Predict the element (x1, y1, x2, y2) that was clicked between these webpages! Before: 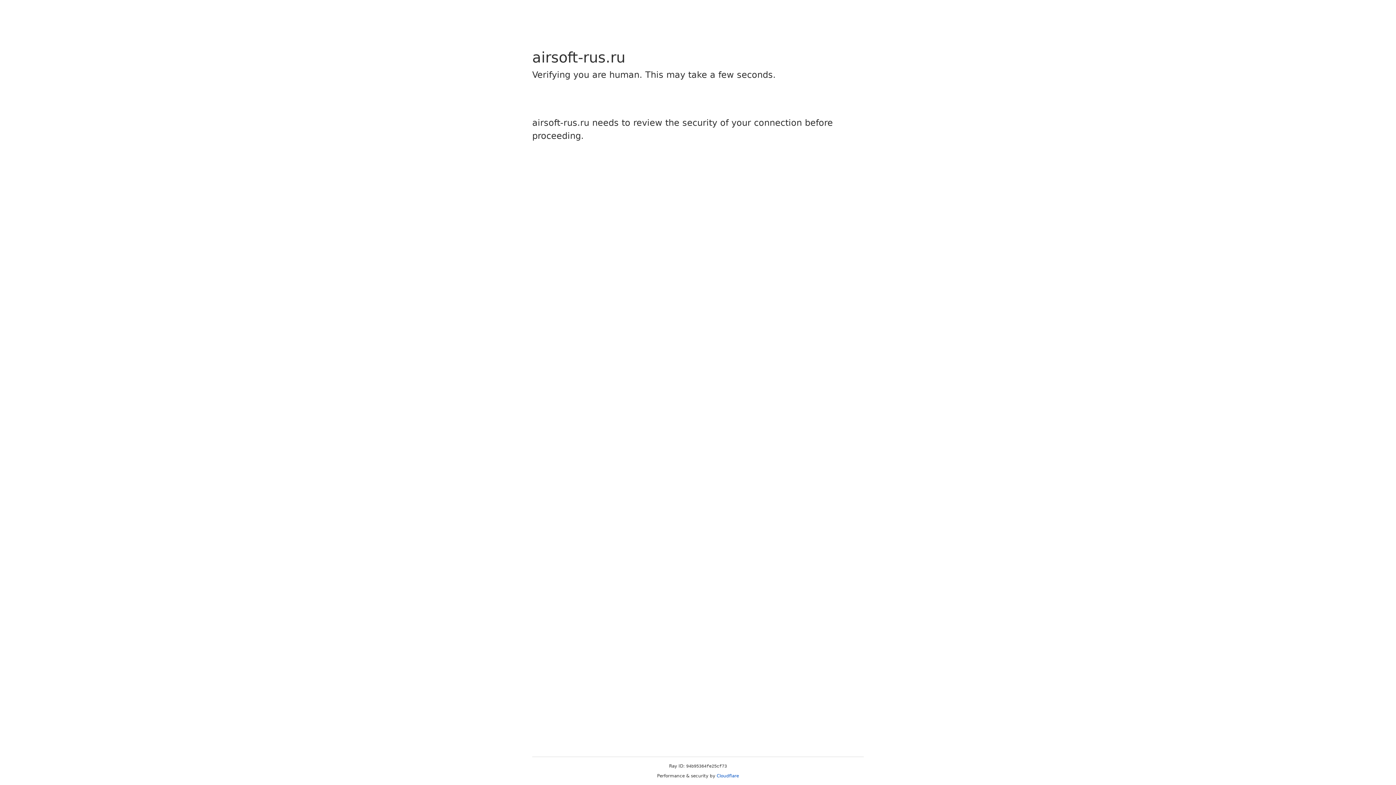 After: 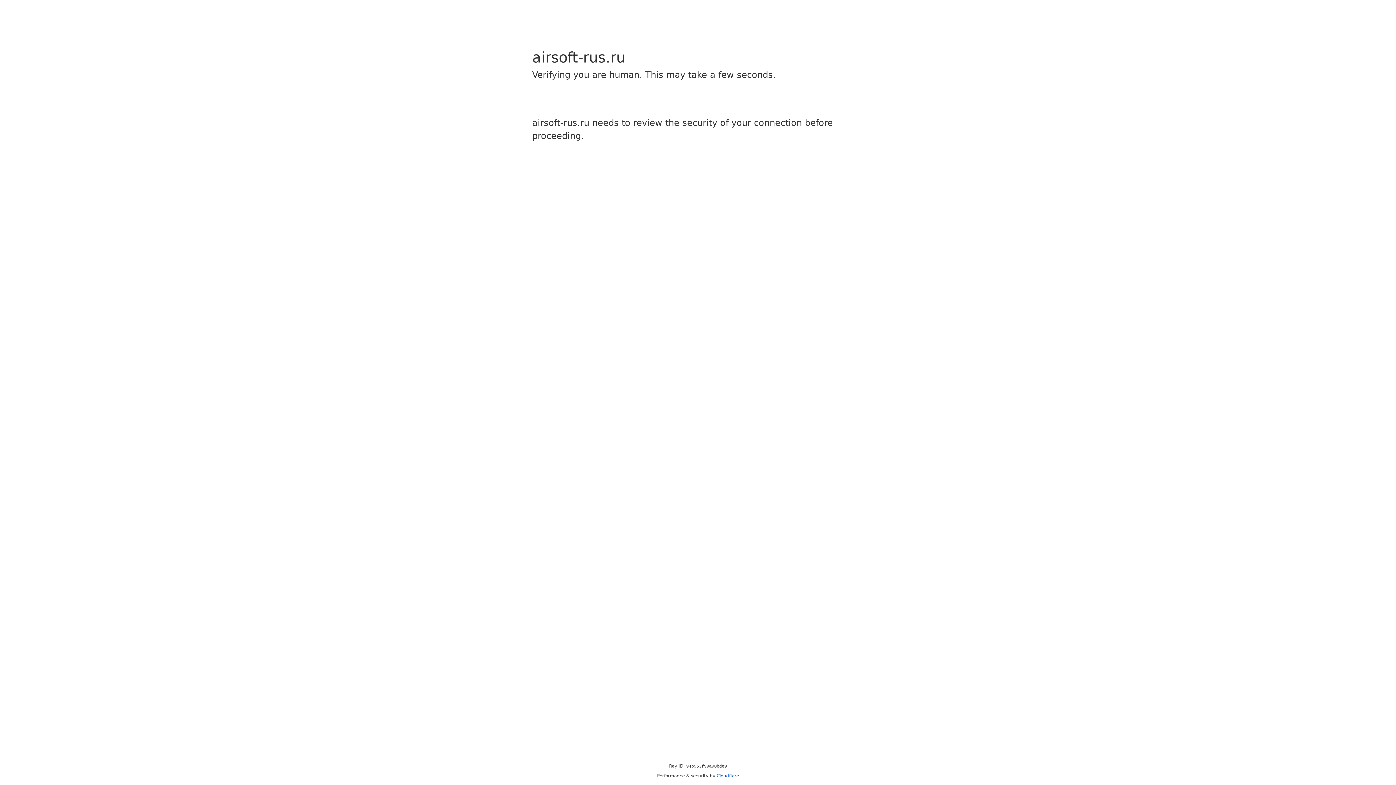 Action: label: Cloudflare bbox: (716, 773, 739, 778)